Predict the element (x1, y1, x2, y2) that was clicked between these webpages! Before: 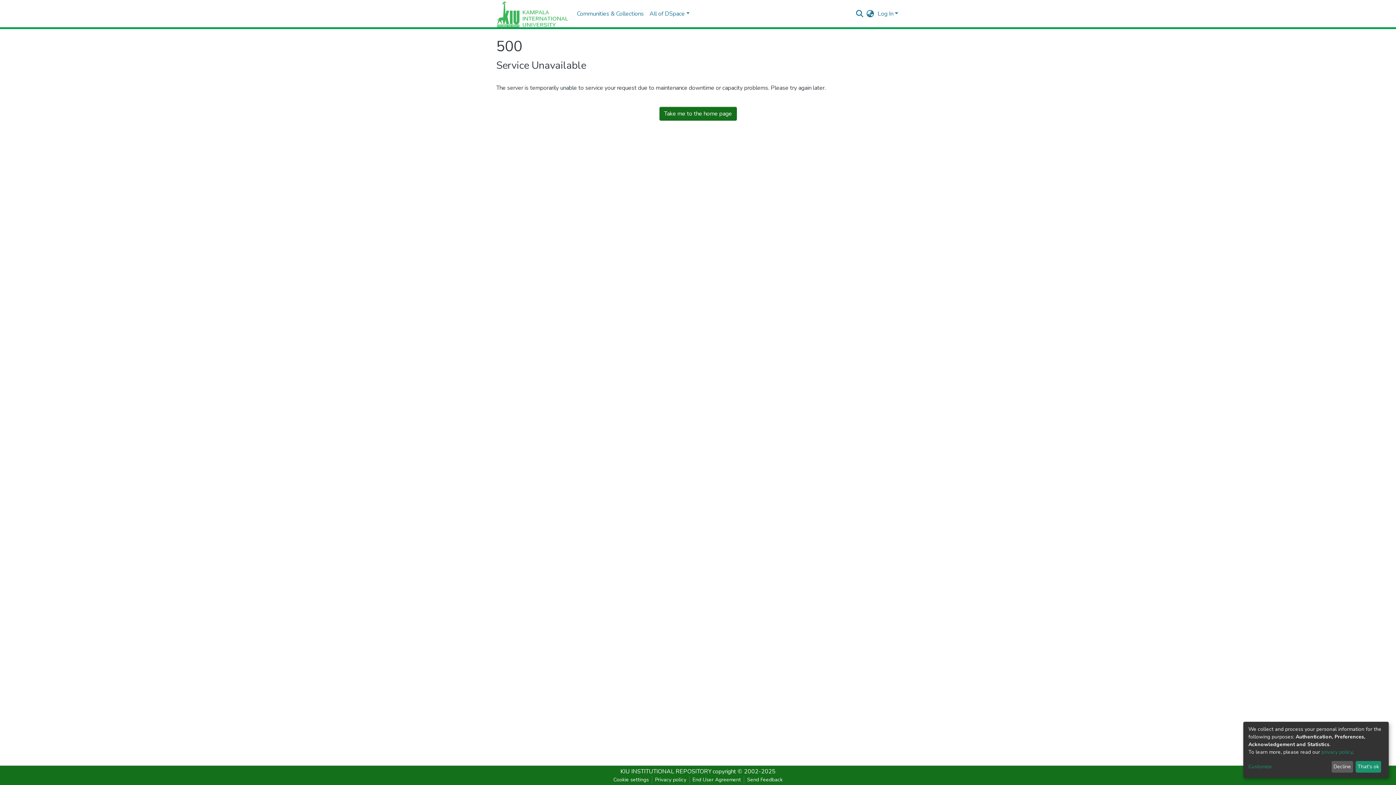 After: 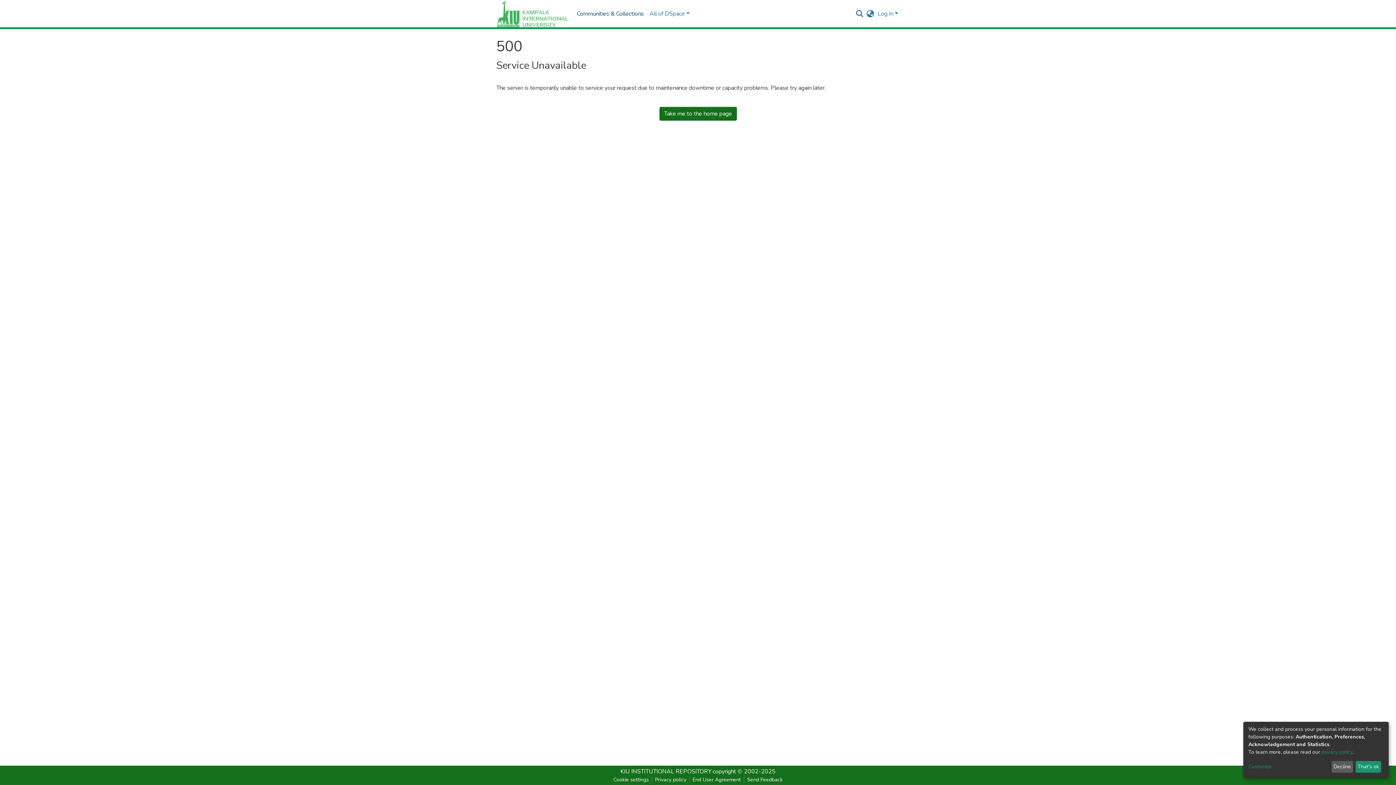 Action: label: Communities & Collections bbox: (574, 6, 646, 21)